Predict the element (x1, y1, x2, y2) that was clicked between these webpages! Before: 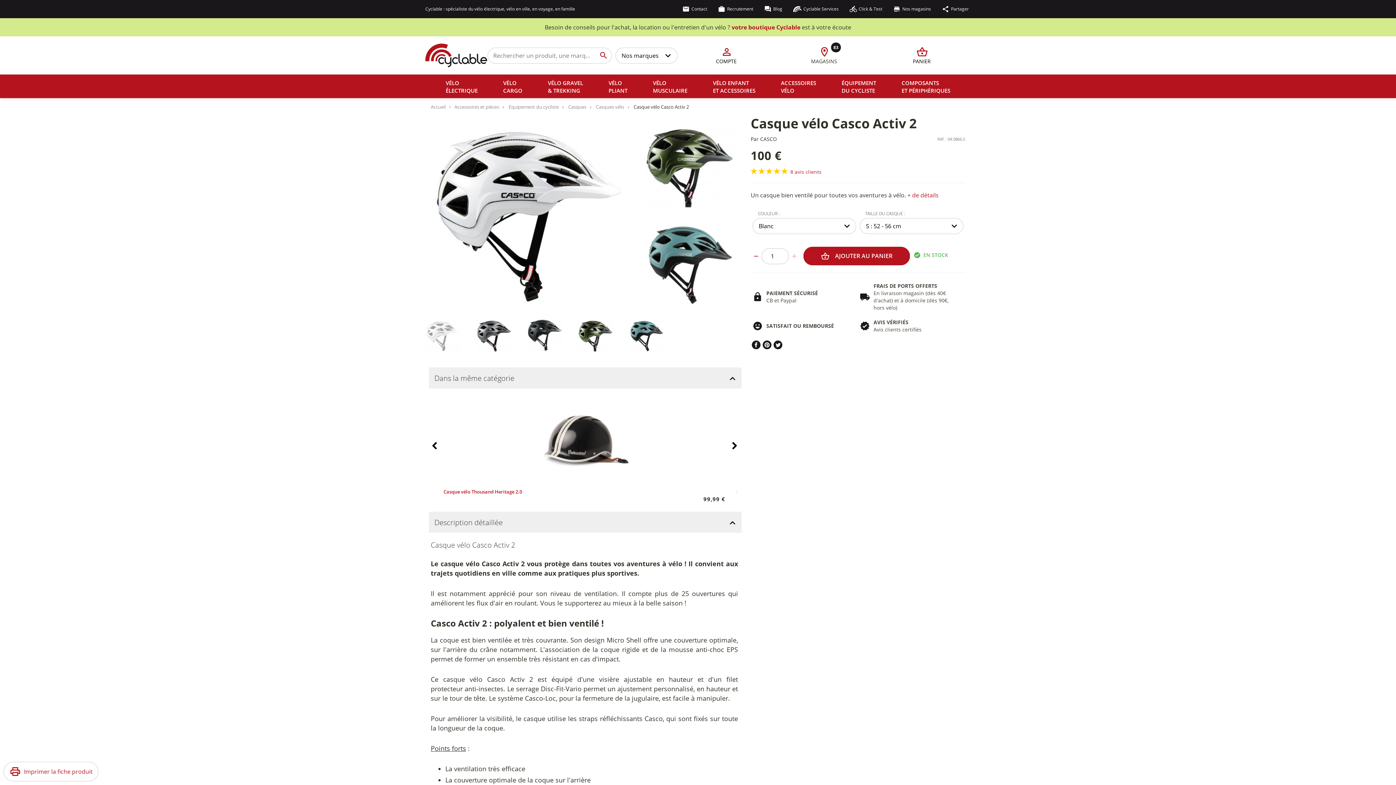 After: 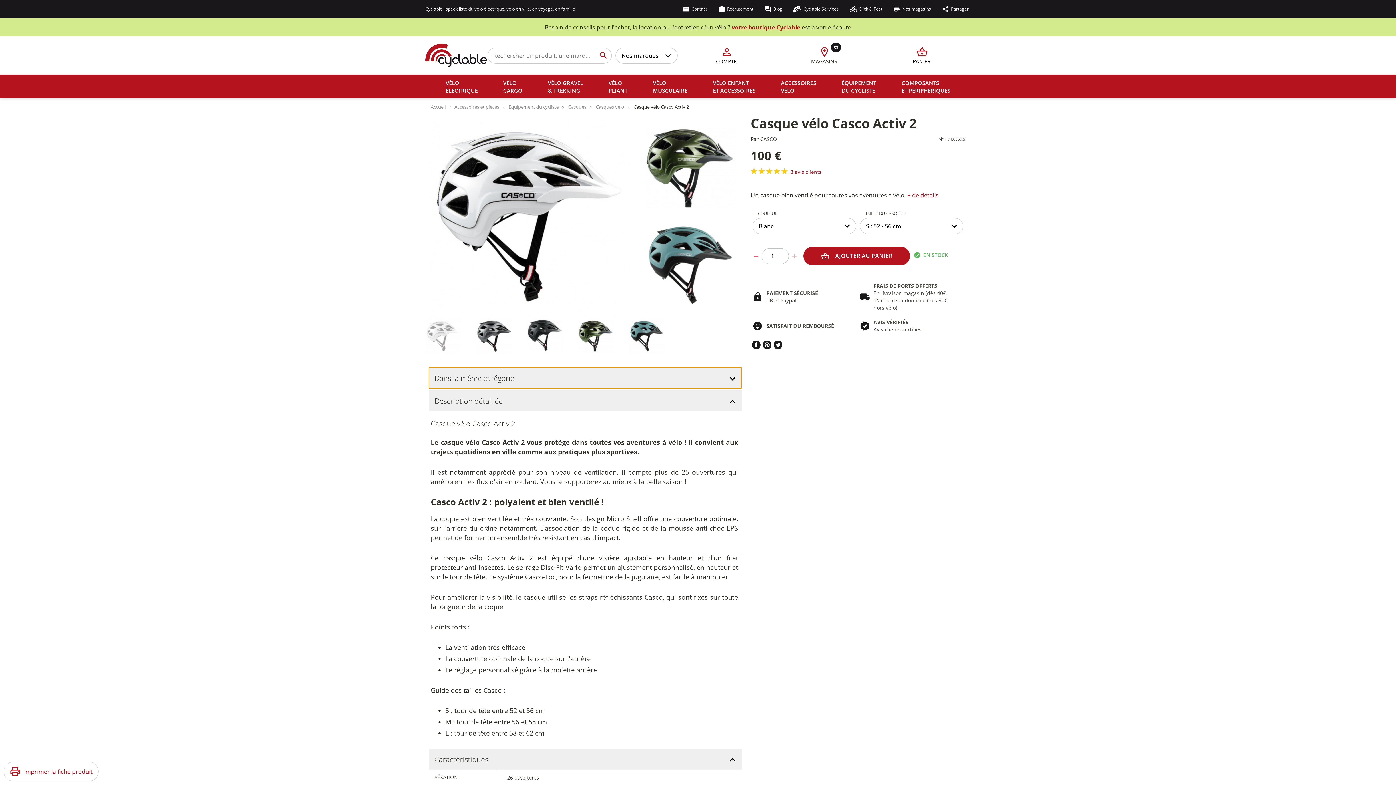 Action: bbox: (429, 367, 741, 388) label: Dans la même catégorie